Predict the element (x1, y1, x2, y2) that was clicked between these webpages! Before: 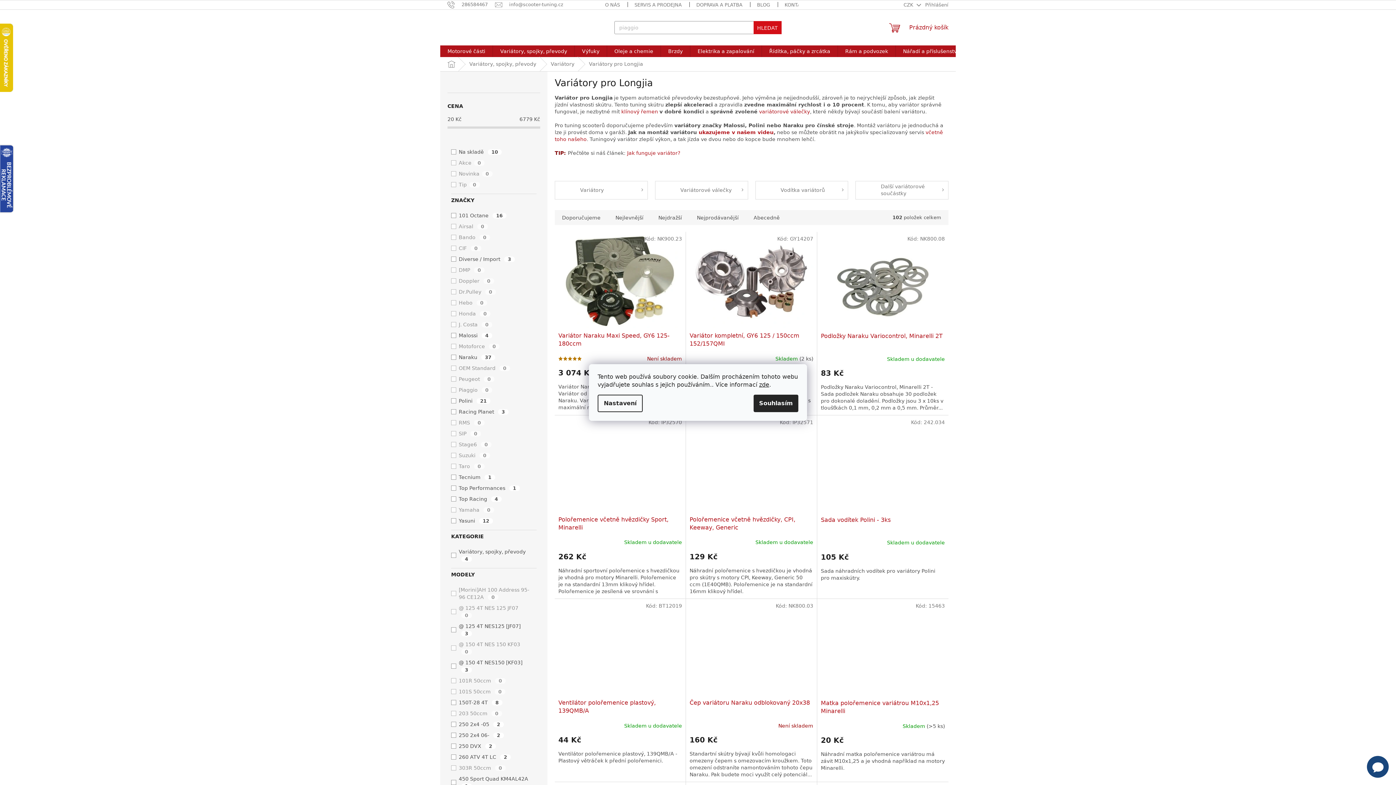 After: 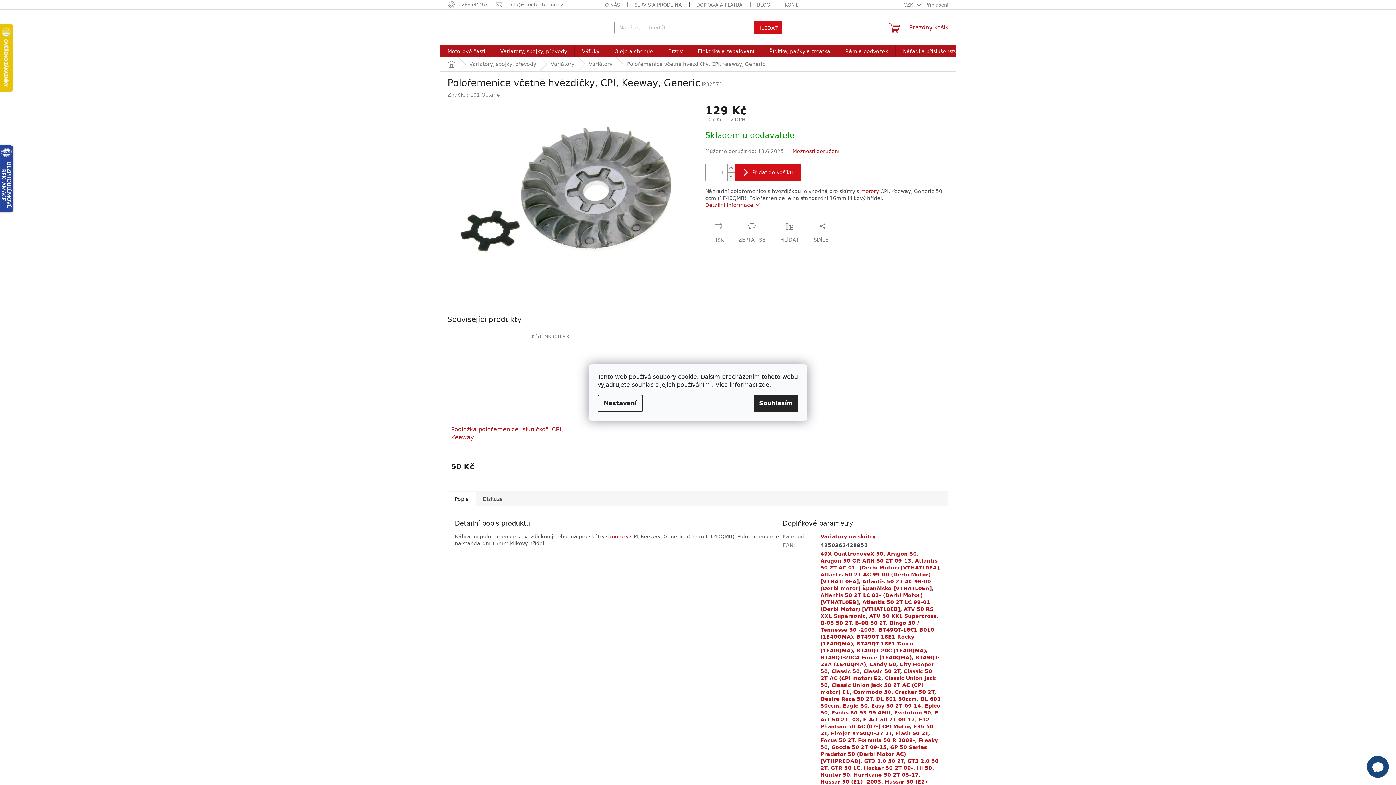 Action: label: Polořemenice včetně hvězdičky, CPI, Keeway, Generic bbox: (689, 515, 813, 532)